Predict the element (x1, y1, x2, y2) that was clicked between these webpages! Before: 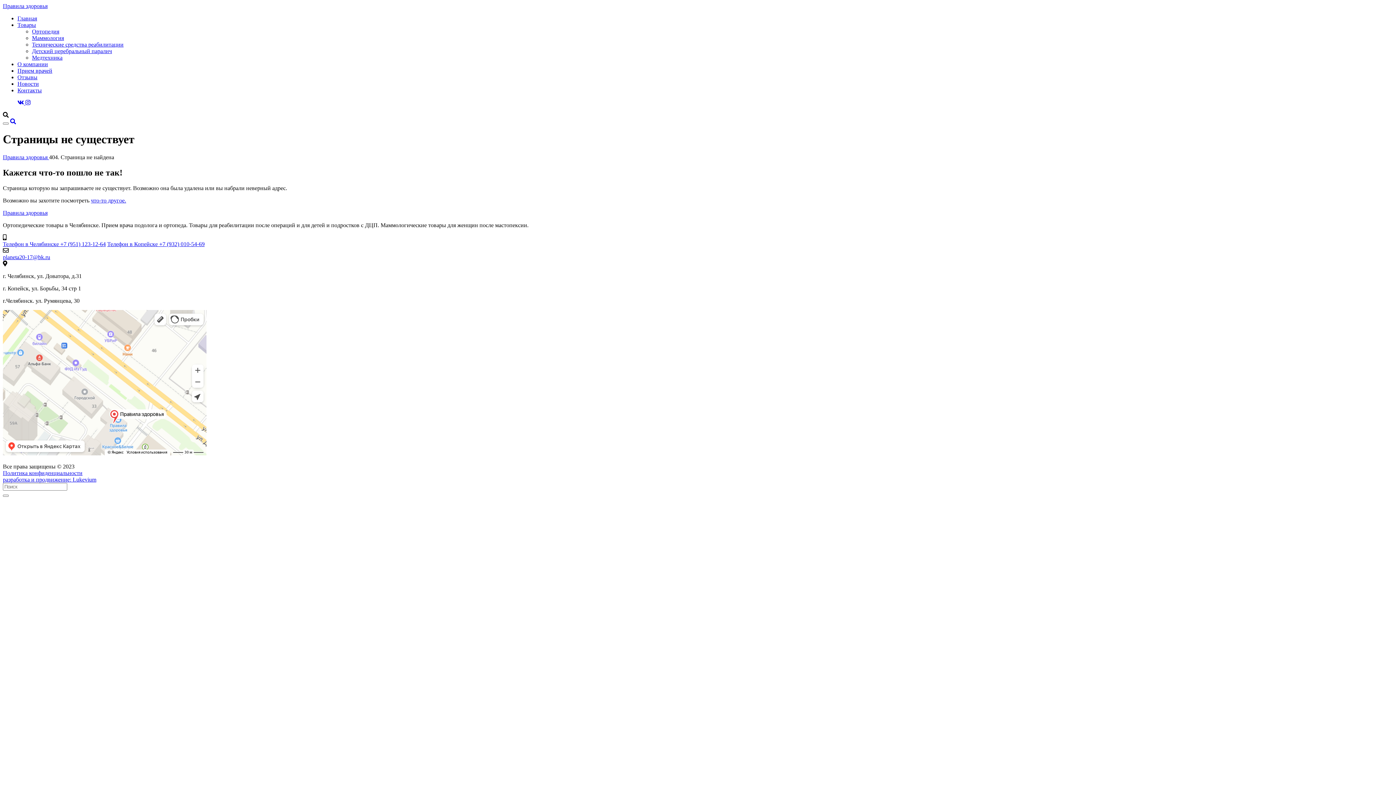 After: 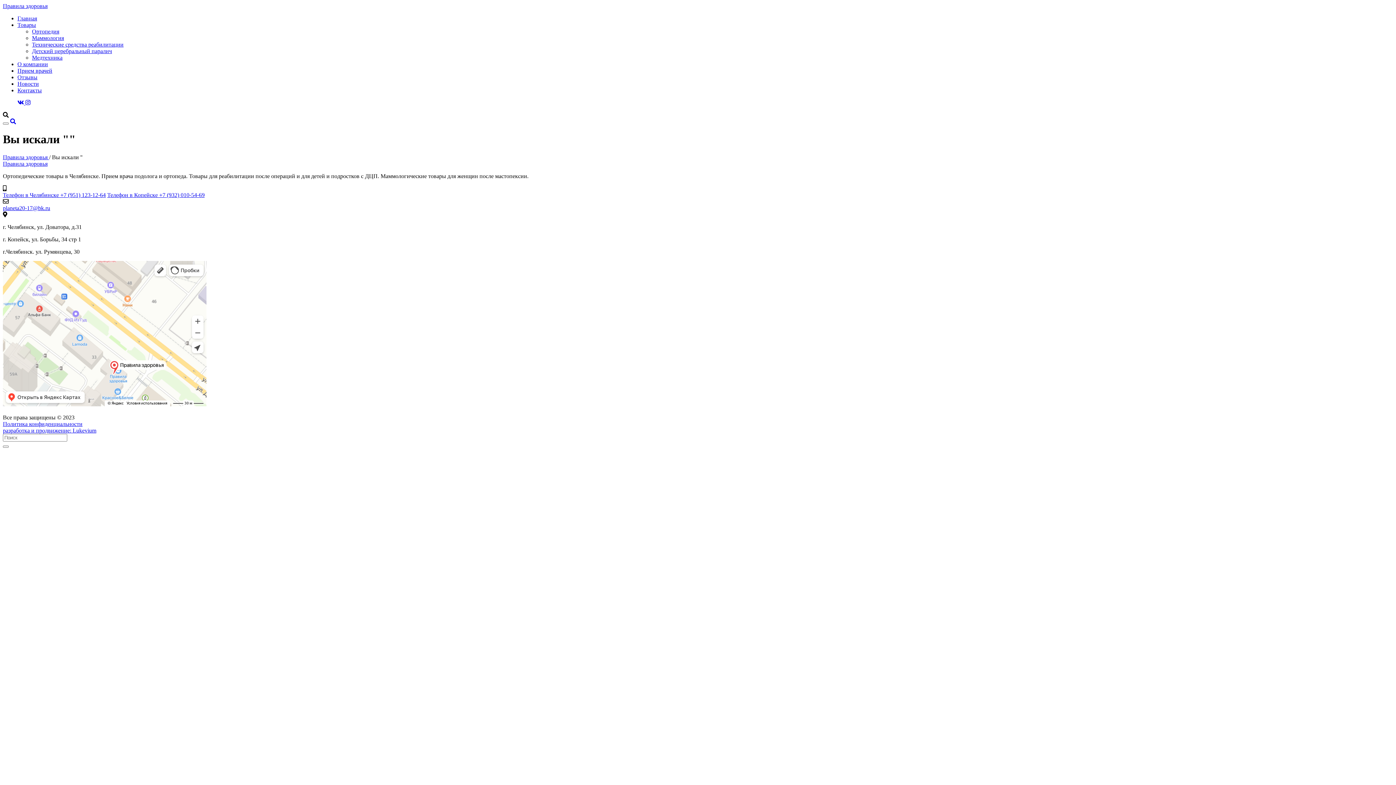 Action: bbox: (10, 118, 16, 124)